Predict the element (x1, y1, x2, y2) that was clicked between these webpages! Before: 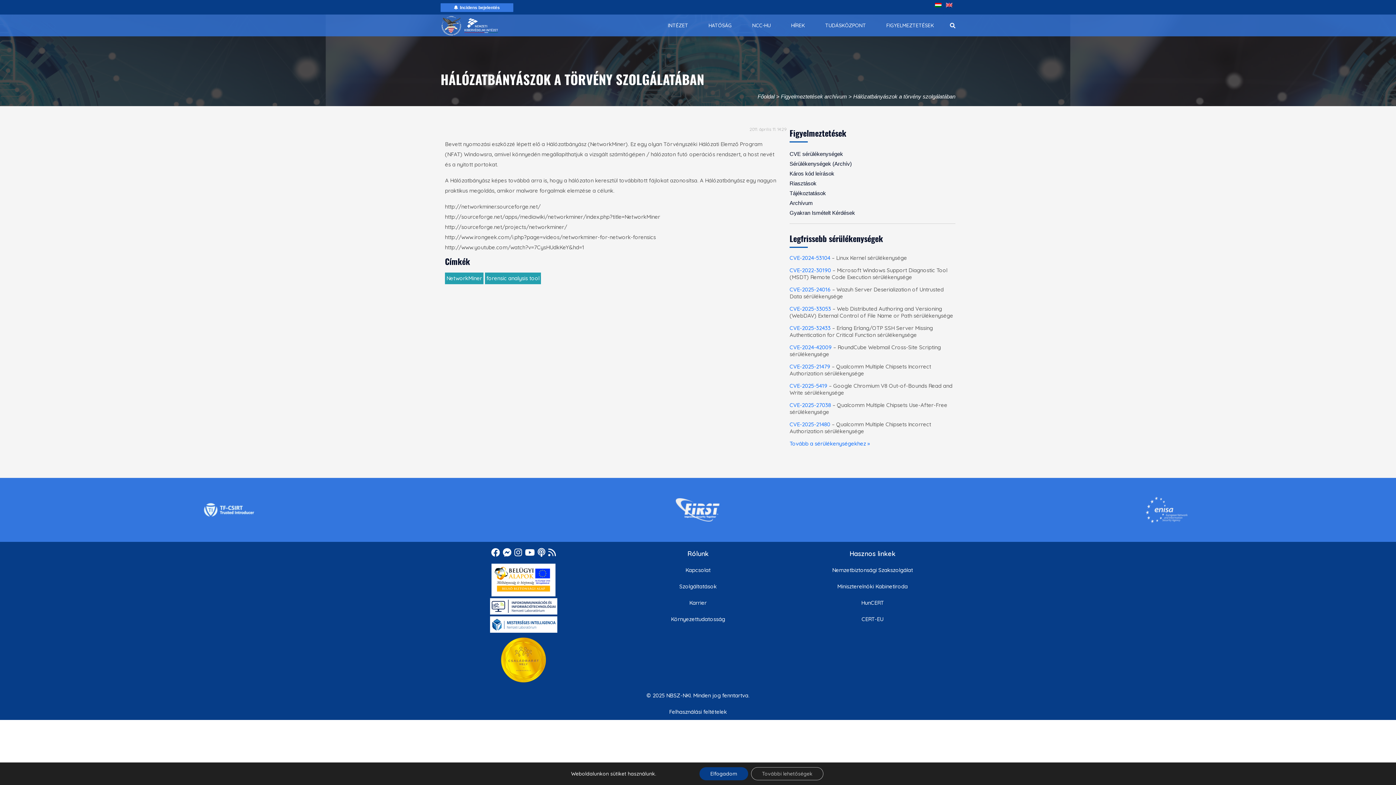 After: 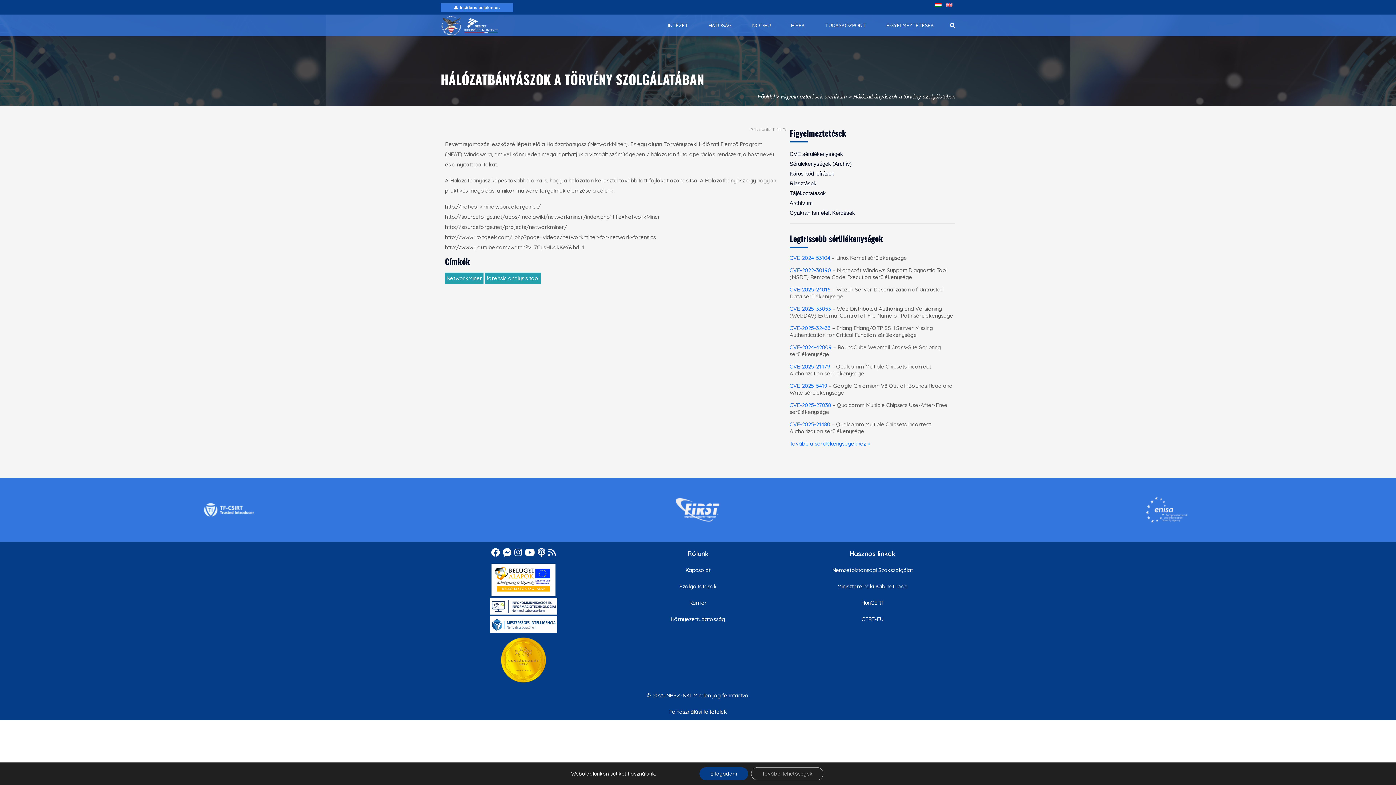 Action: bbox: (203, 499, 254, 521)